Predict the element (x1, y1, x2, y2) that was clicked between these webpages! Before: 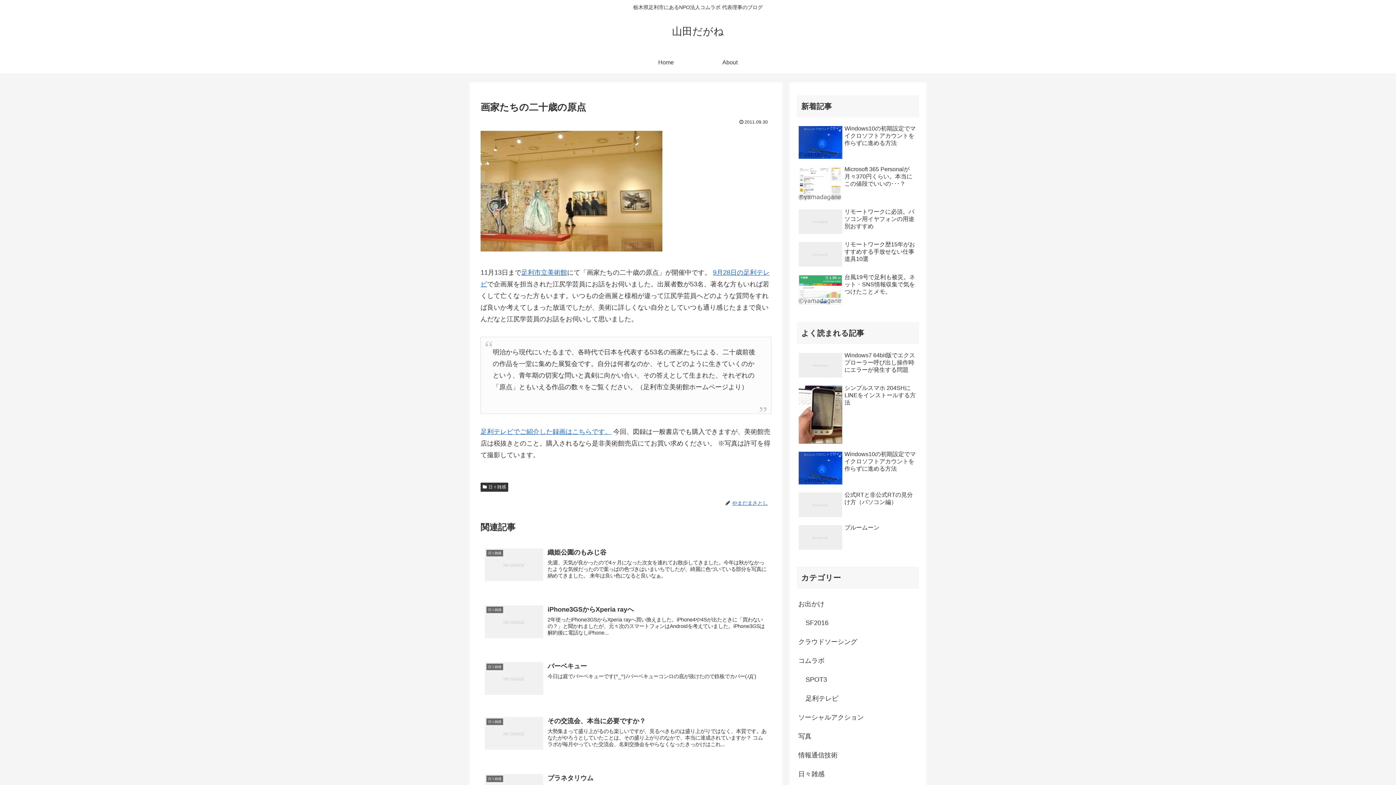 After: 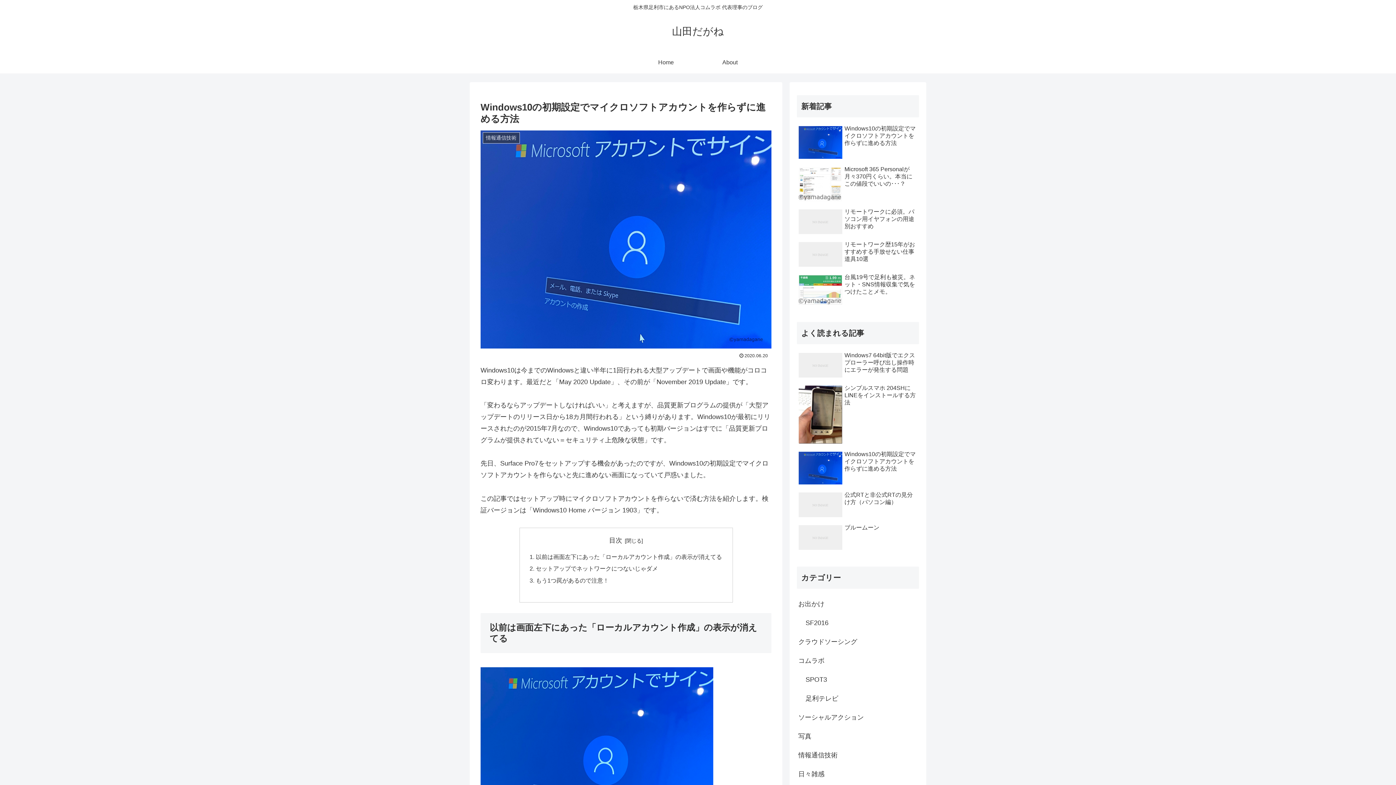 Action: label: Windows10の初期設定でマイクロソフトアカウントを作らずに進める方法 bbox: (797, 448, 919, 488)